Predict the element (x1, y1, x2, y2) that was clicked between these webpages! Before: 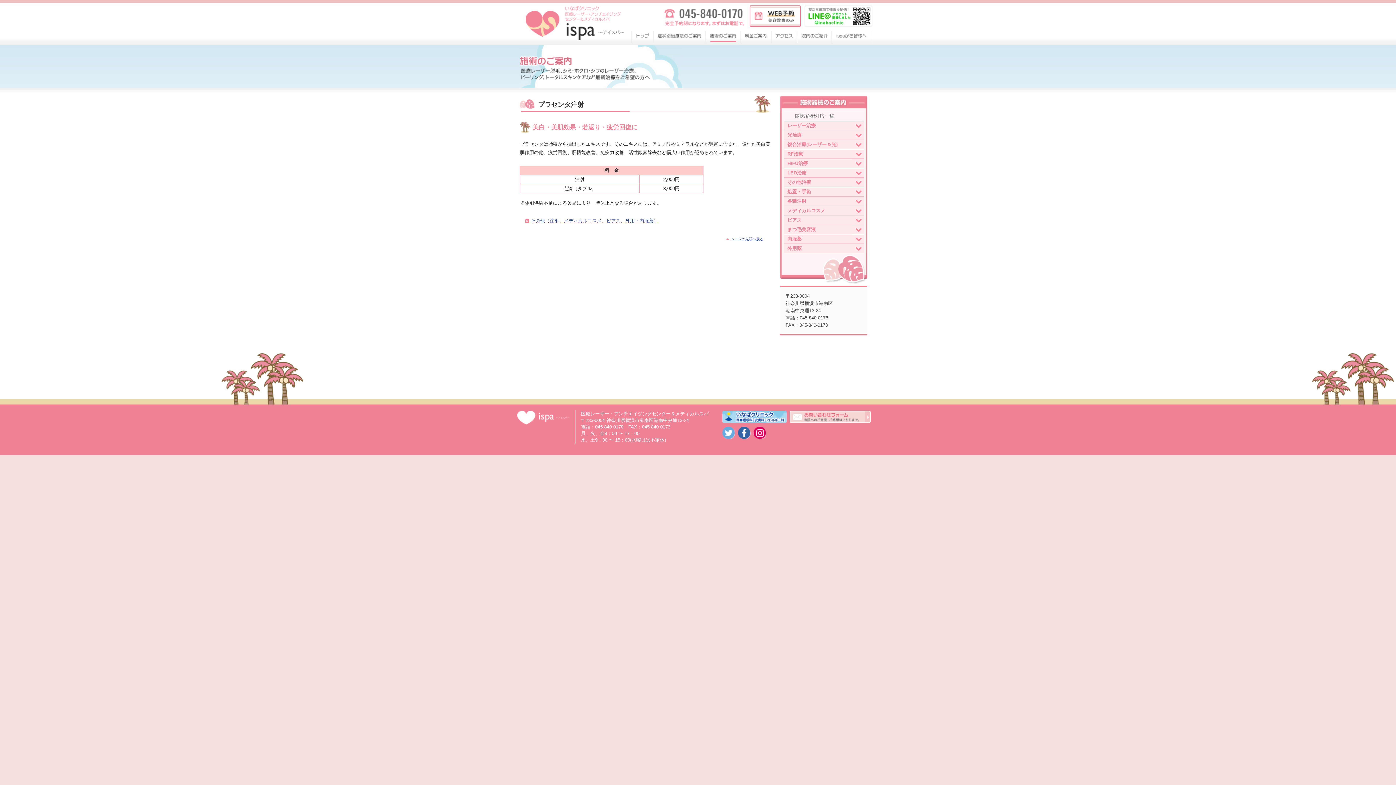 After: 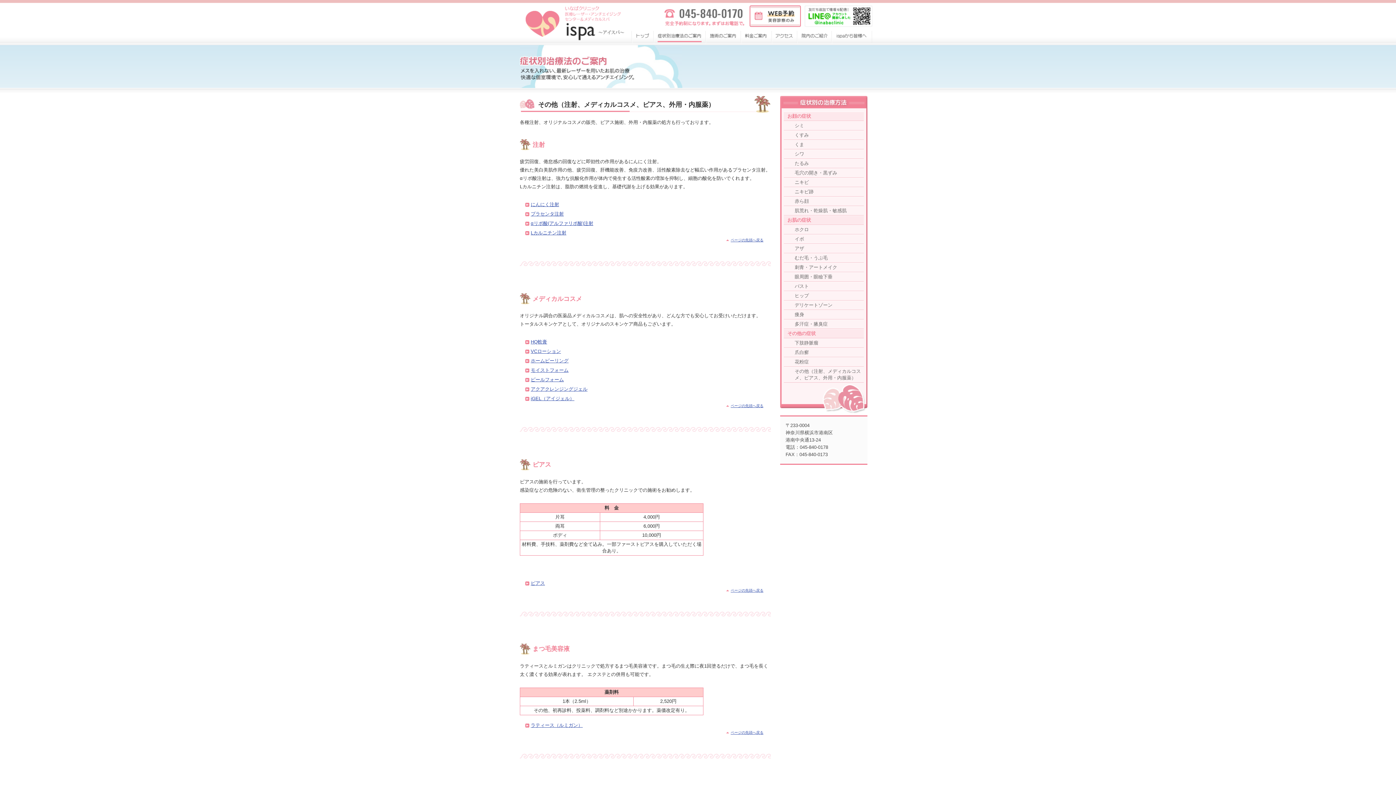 Action: label: その他（注射、メディカルコスメ、ピアス、外用・内服薬） bbox: (530, 218, 658, 223)